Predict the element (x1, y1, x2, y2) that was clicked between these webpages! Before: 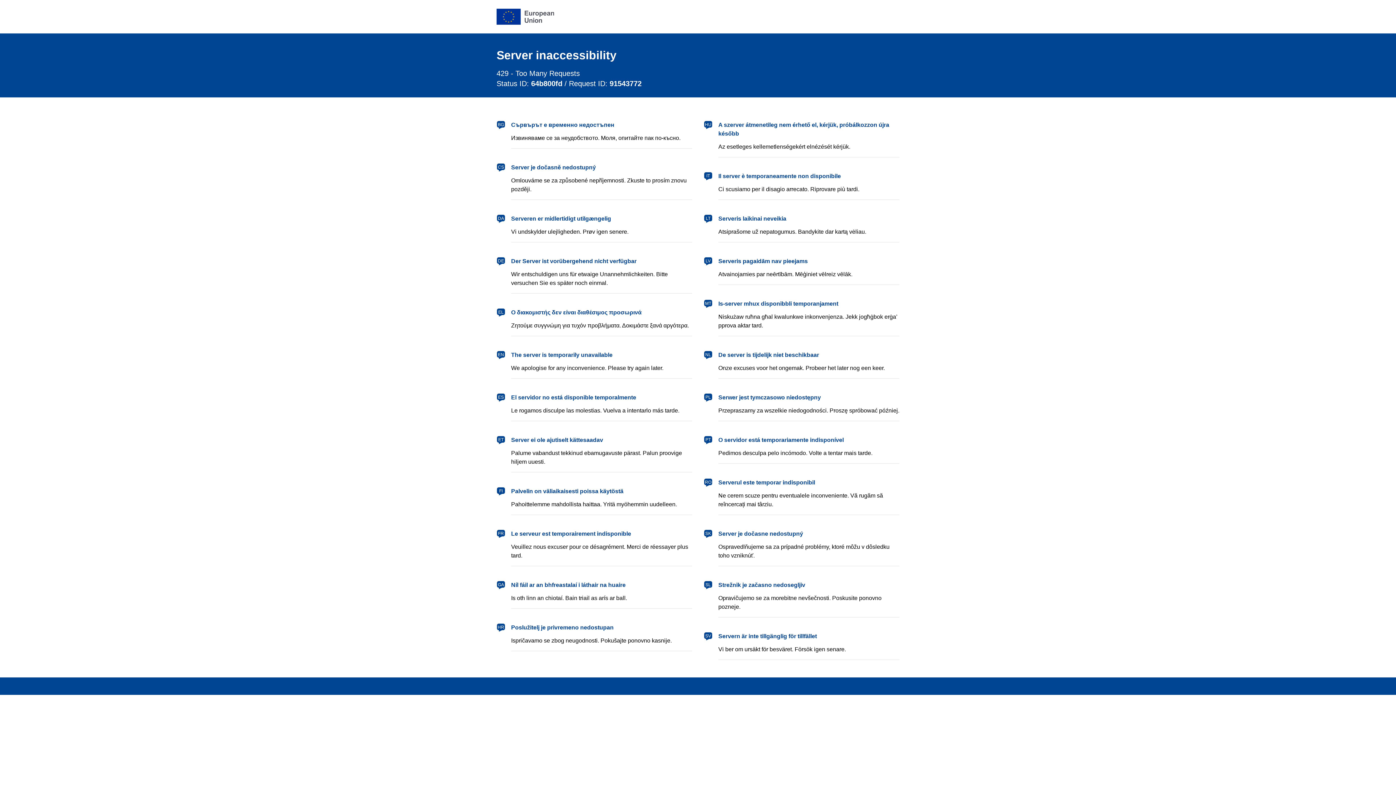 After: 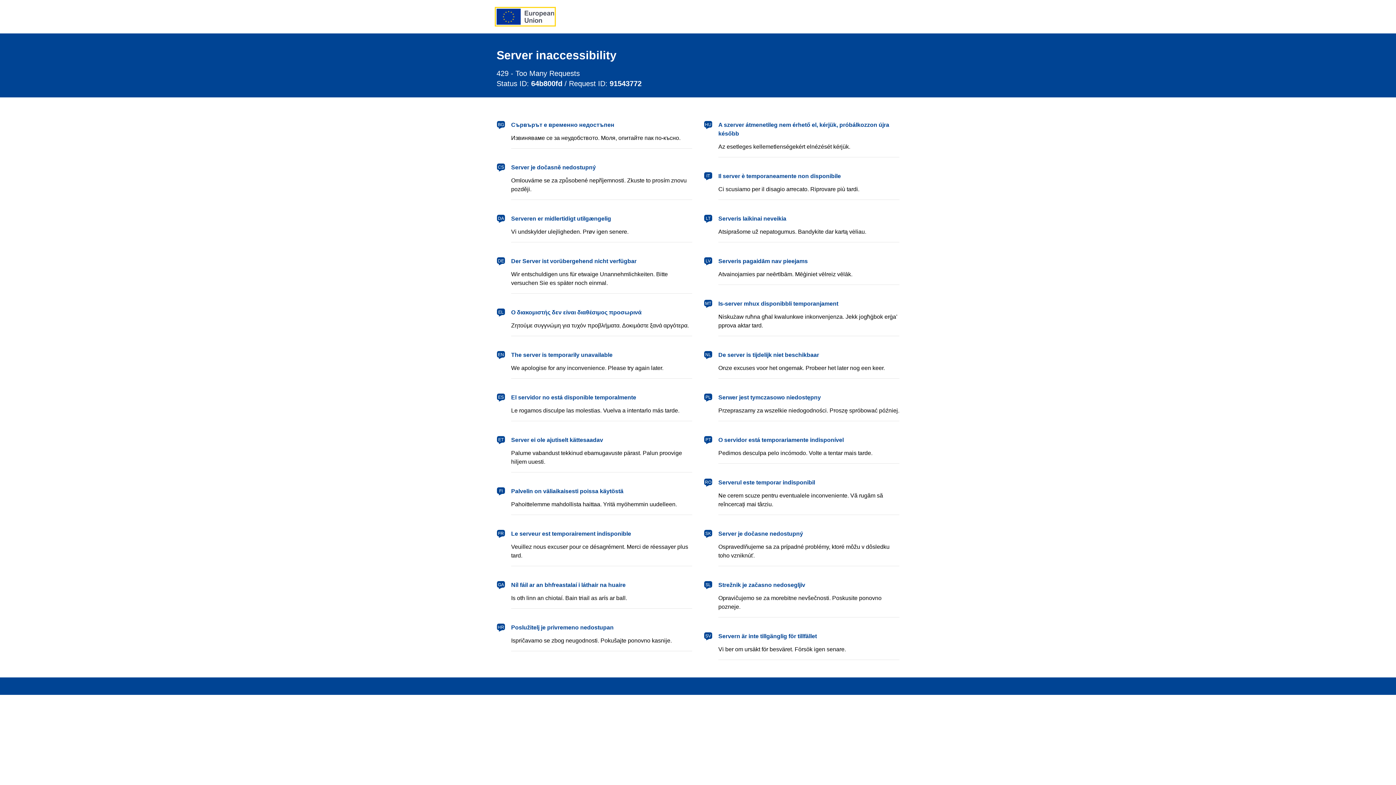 Action: bbox: (496, 8, 554, 24) label: European Union